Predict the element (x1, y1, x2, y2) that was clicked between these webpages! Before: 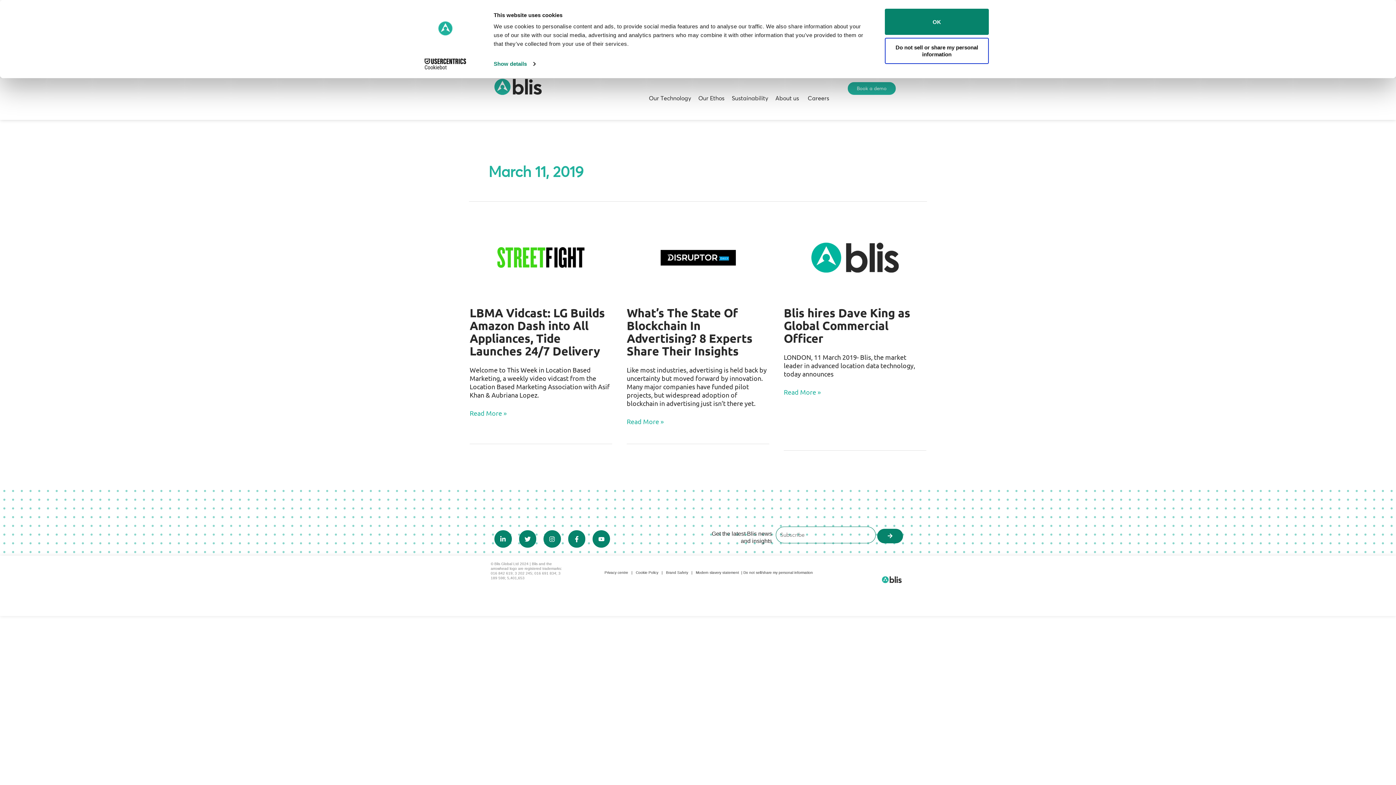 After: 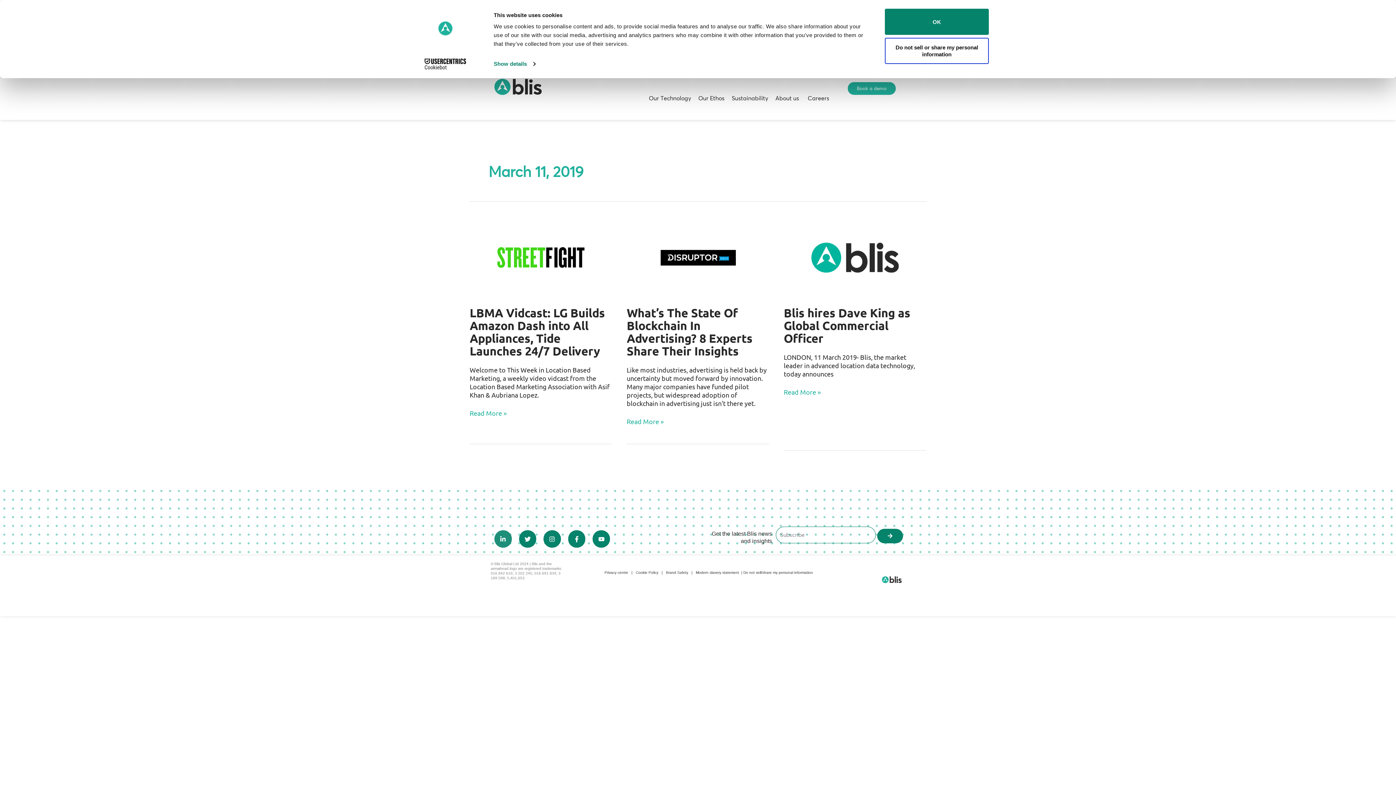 Action: label: Linkedin-in bbox: (494, 530, 511, 548)